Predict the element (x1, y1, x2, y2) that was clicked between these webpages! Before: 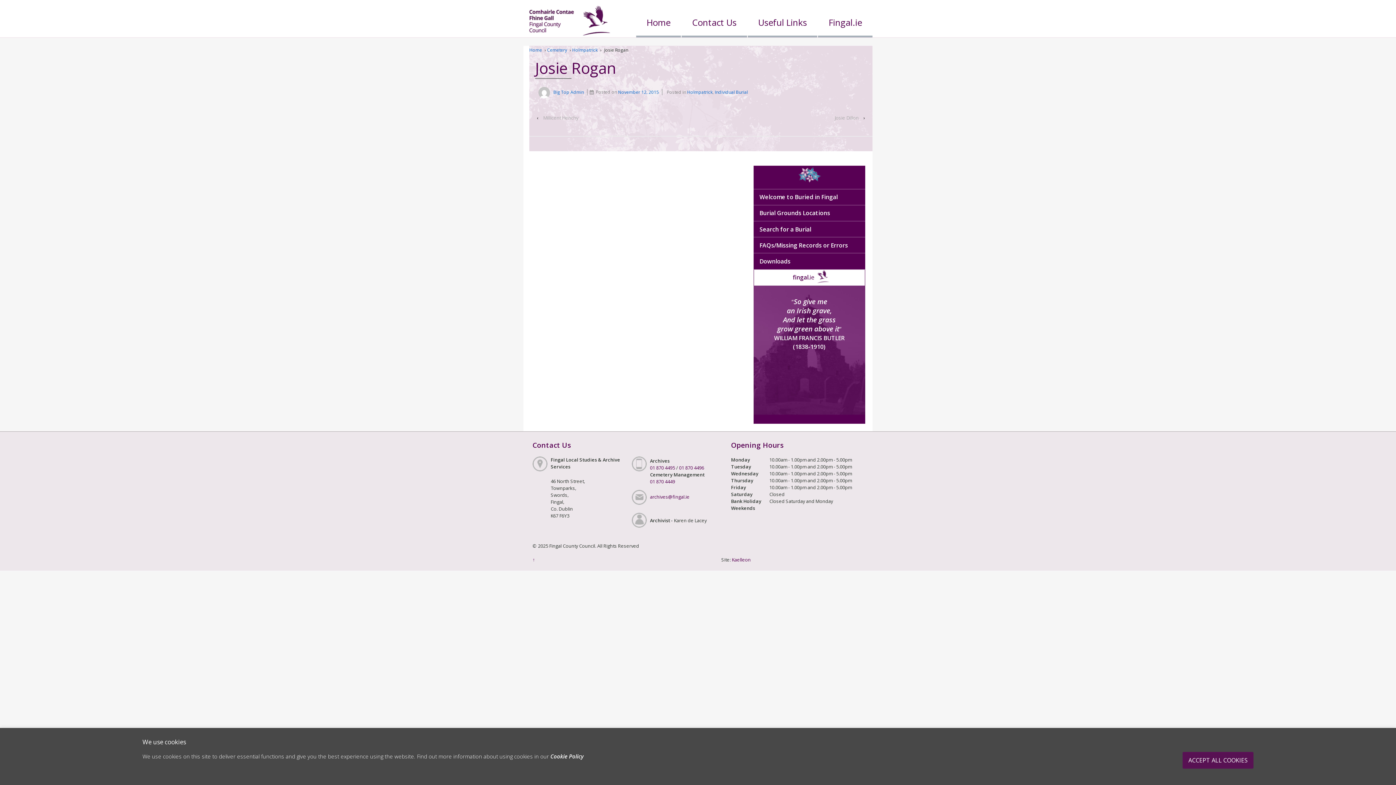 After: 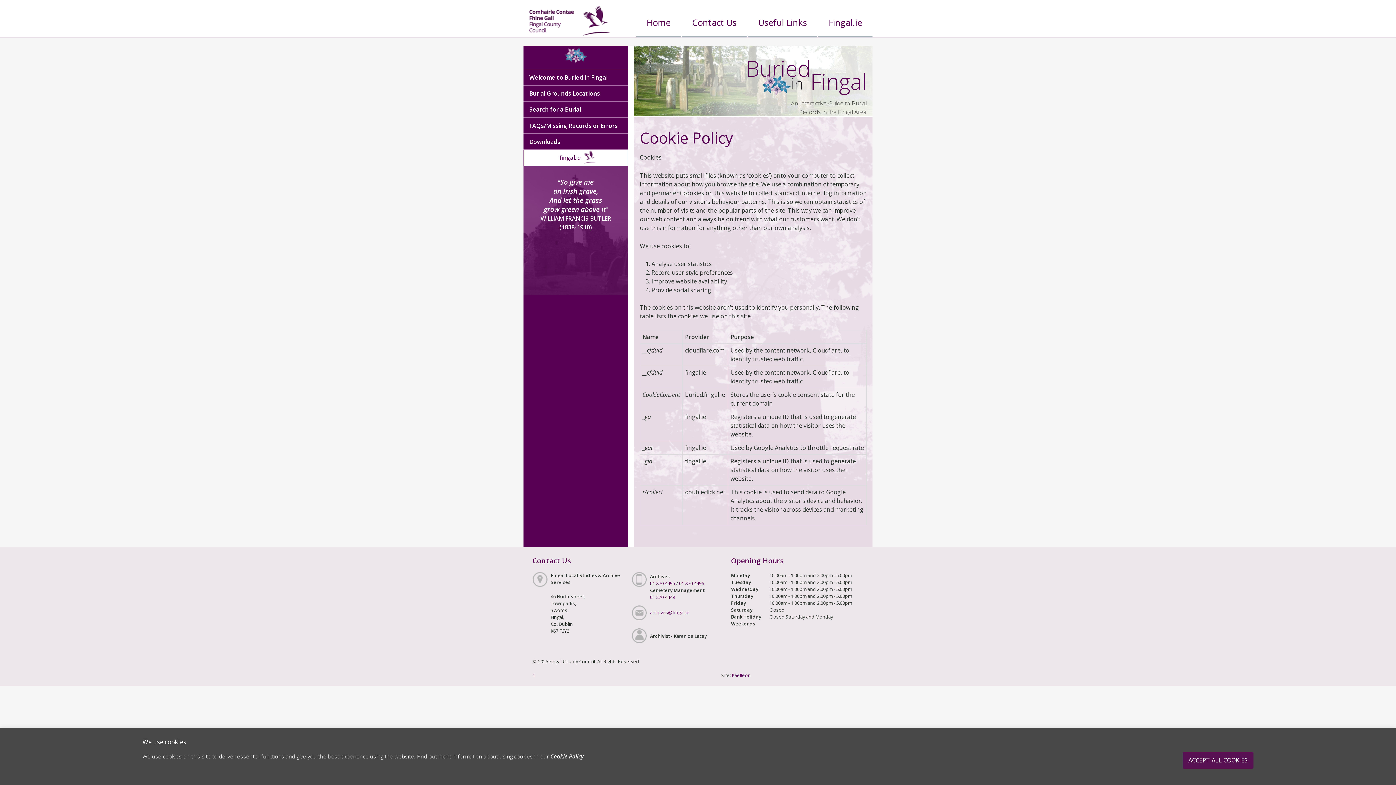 Action: label: Cookie Policy bbox: (550, 752, 583, 760)